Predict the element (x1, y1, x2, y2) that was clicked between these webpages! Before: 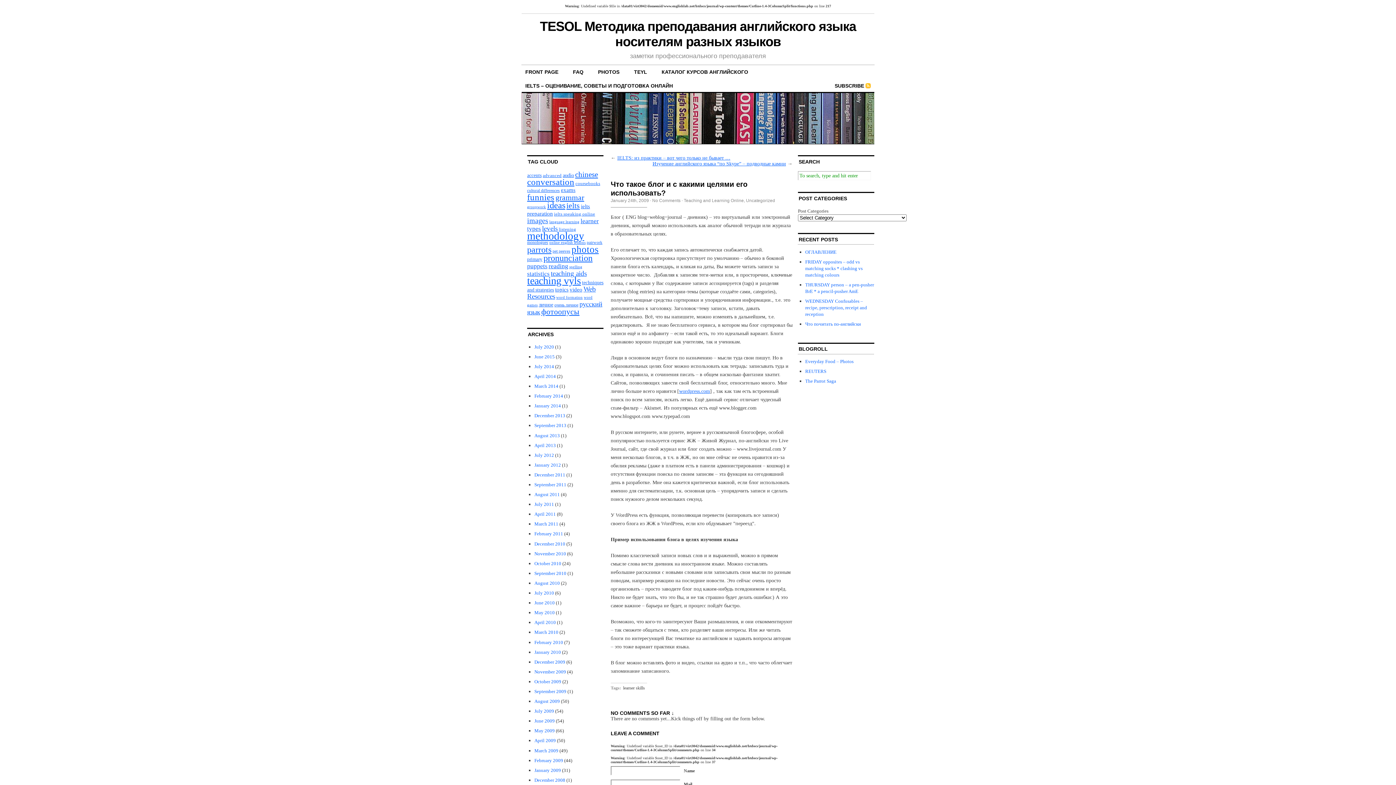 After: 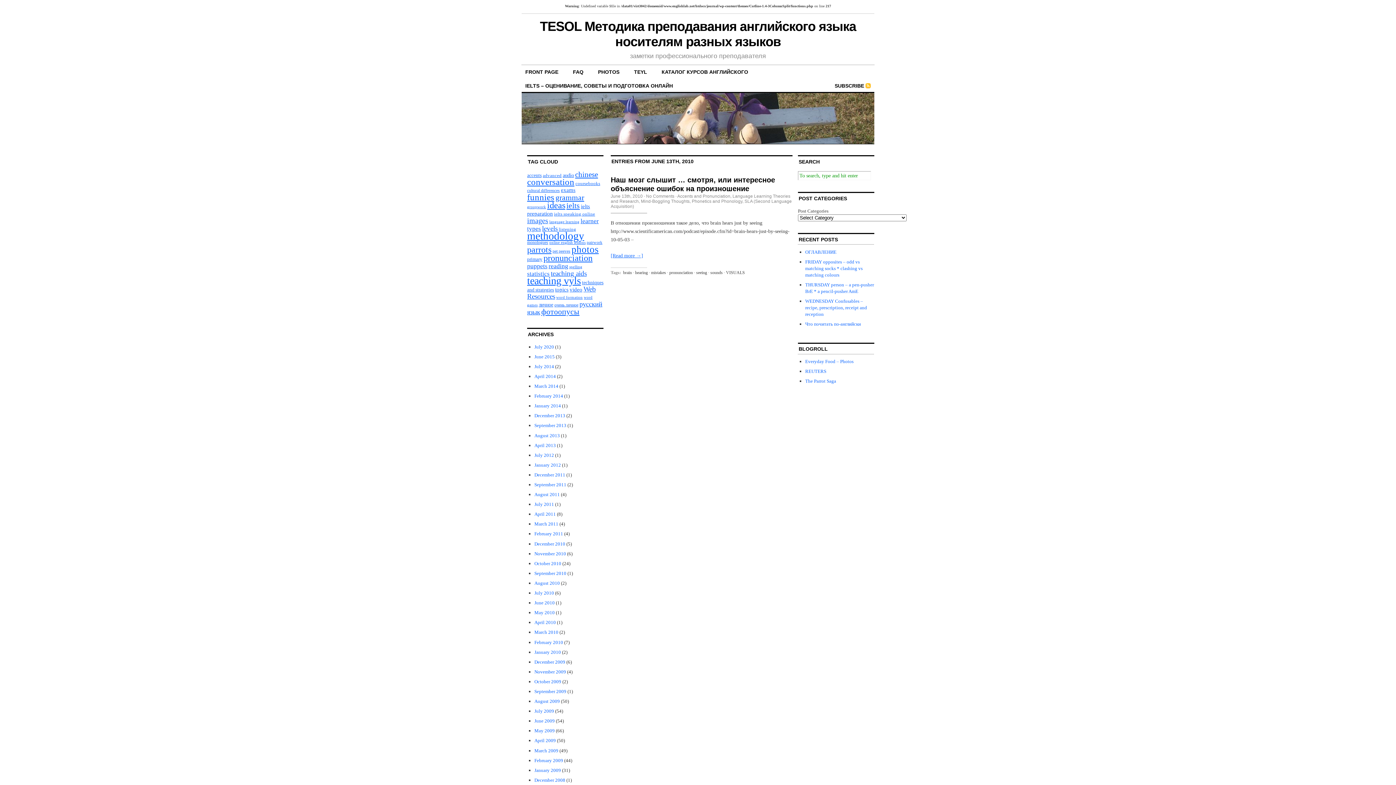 Action: label: June 2010 bbox: (534, 600, 554, 605)